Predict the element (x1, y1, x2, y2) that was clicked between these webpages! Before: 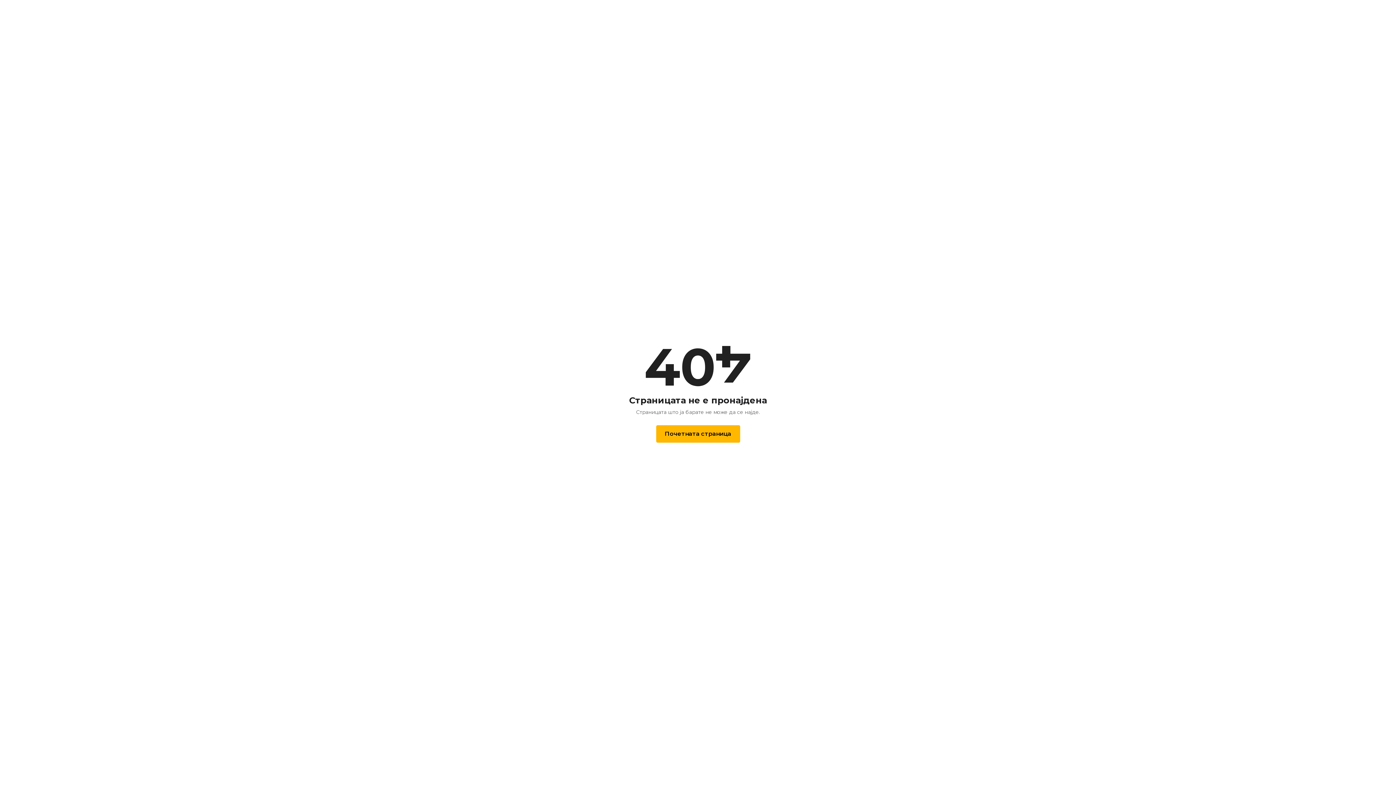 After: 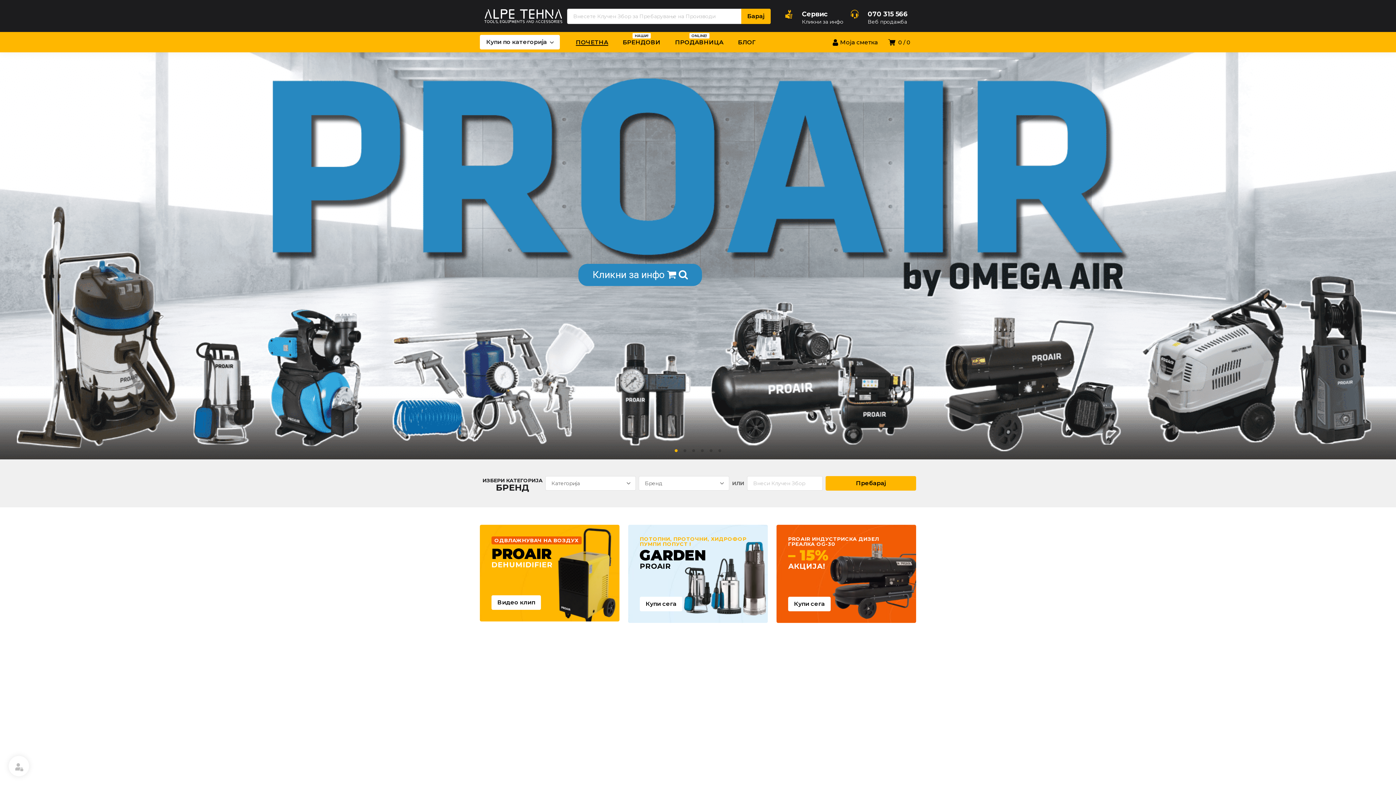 Action: bbox: (656, 425, 740, 442) label: Почетната страница